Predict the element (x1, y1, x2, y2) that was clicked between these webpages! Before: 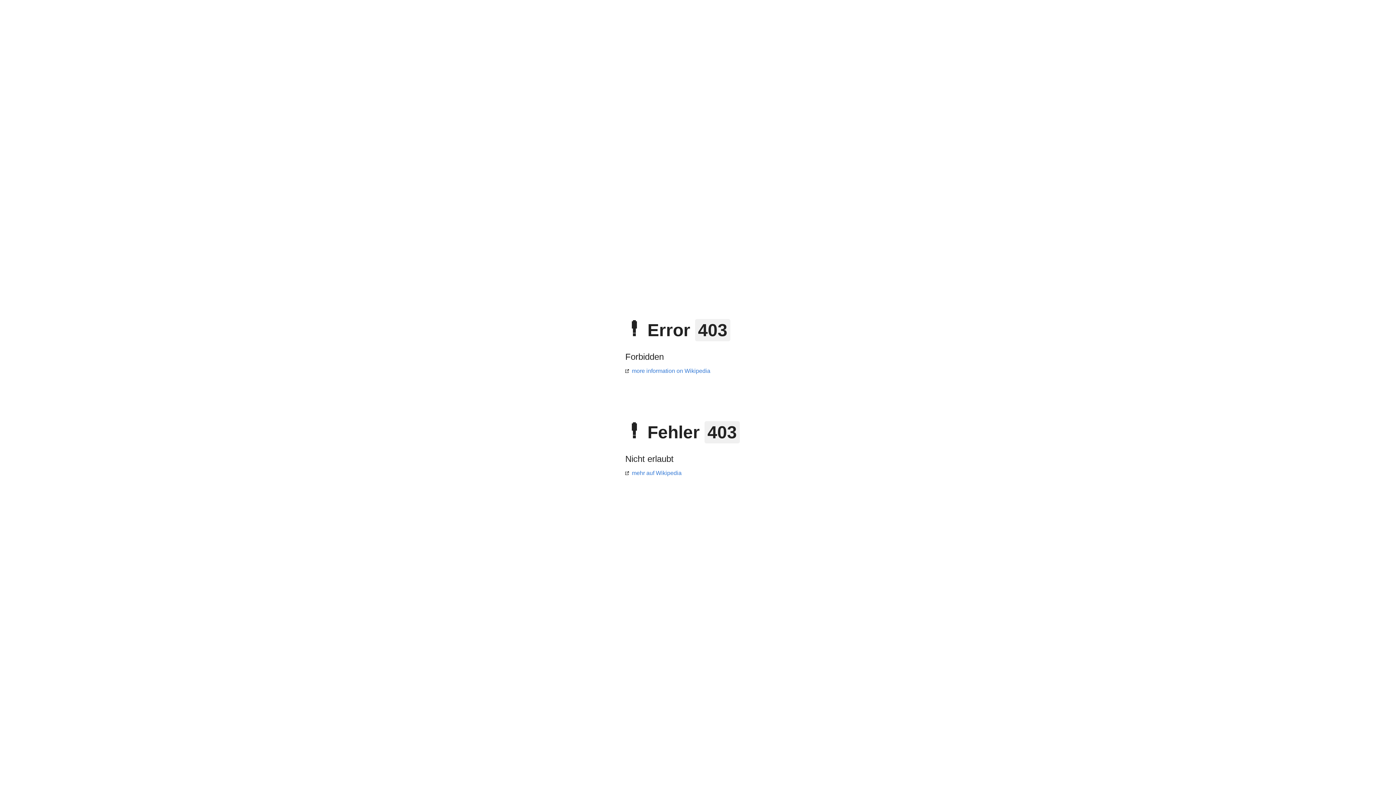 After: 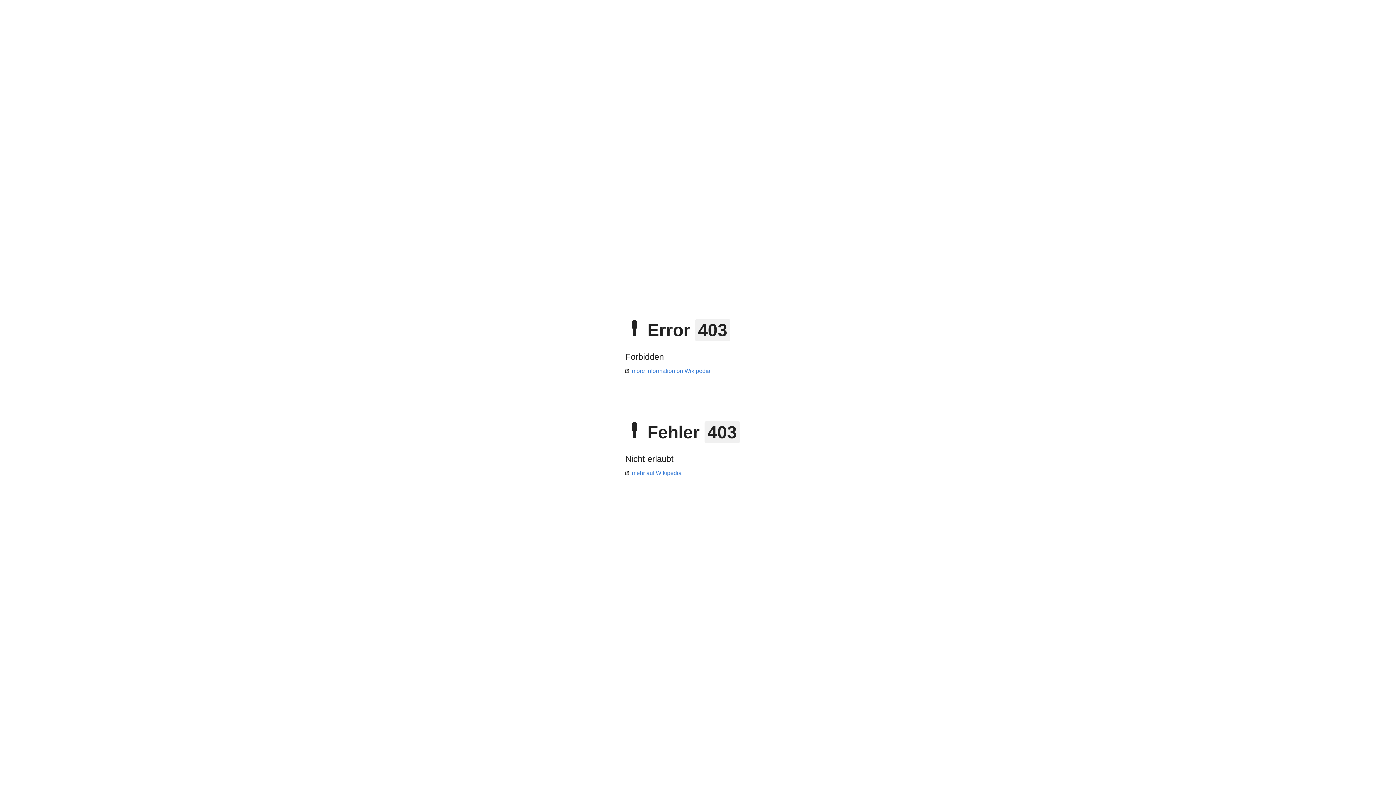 Action: label: mehr auf Wikipedia bbox: (625, 470, 681, 476)